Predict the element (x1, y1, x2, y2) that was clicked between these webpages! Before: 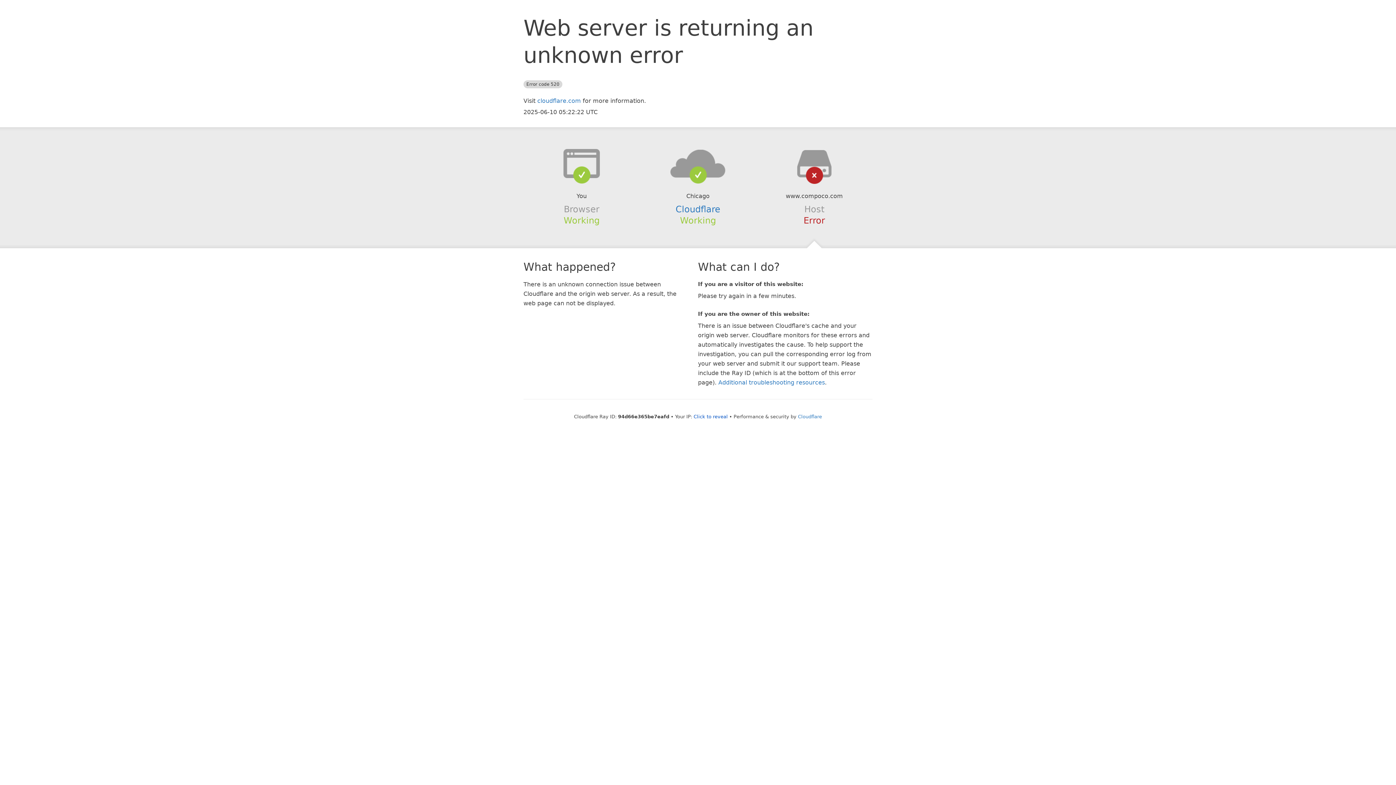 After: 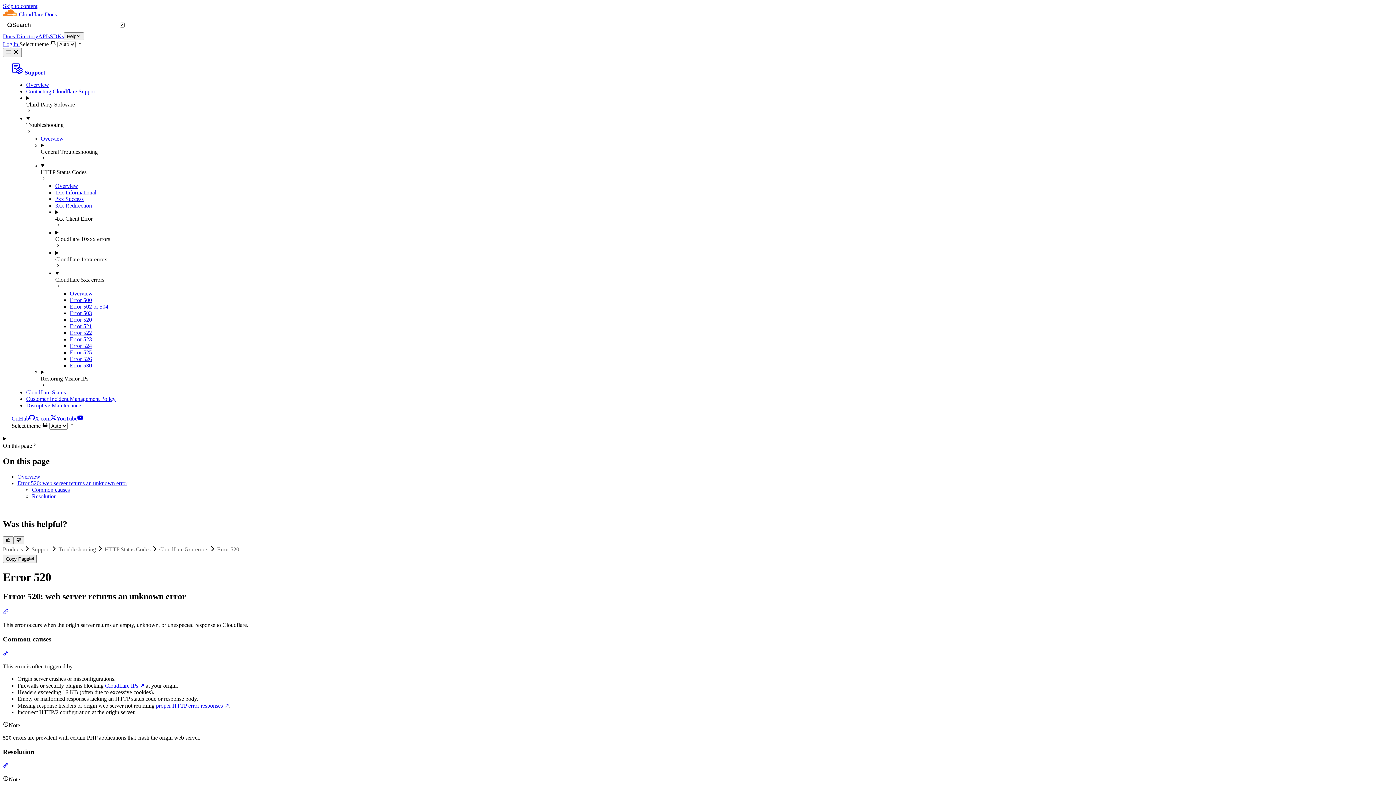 Action: bbox: (718, 379, 825, 386) label: Additional troubleshooting resources